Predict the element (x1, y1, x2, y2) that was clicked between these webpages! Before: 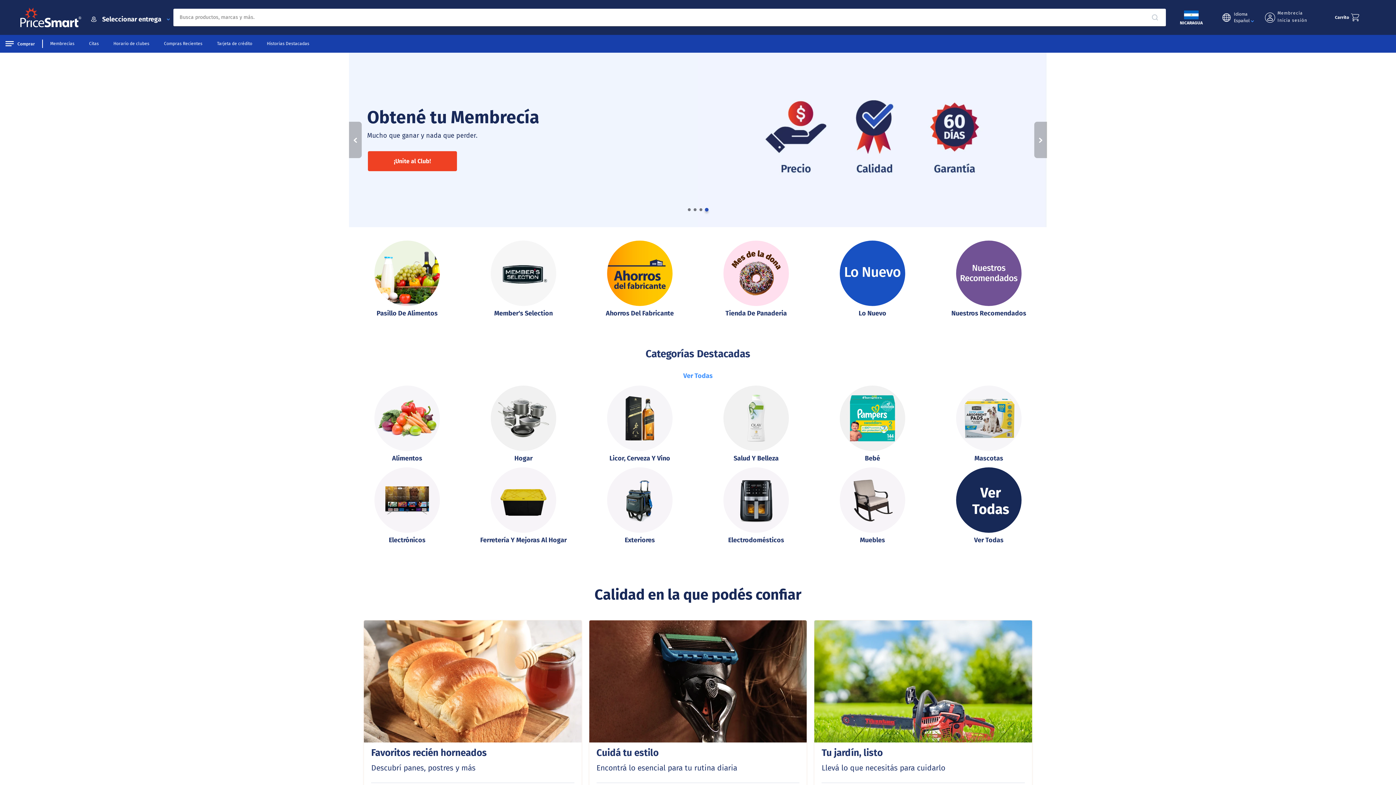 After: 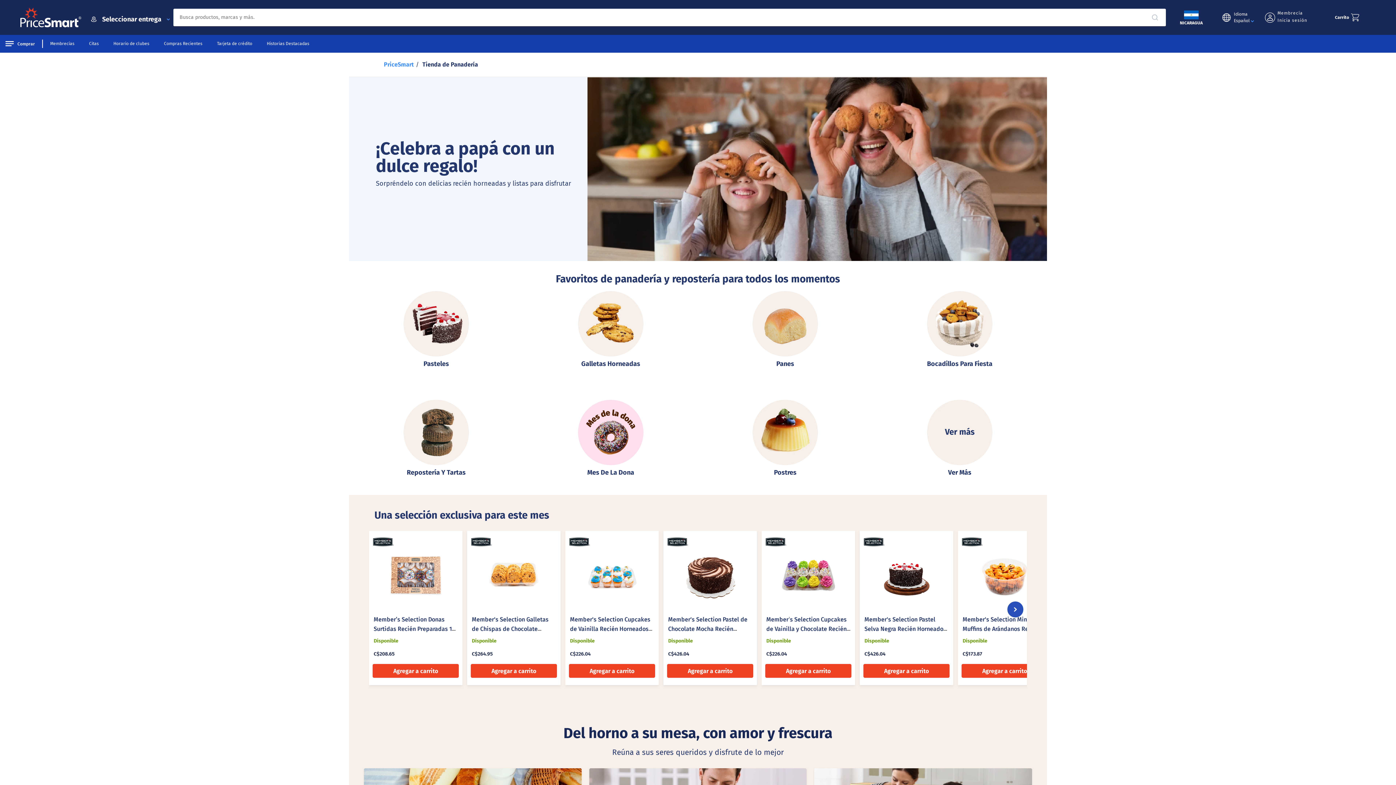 Action: bbox: (364, 620, 581, 742)